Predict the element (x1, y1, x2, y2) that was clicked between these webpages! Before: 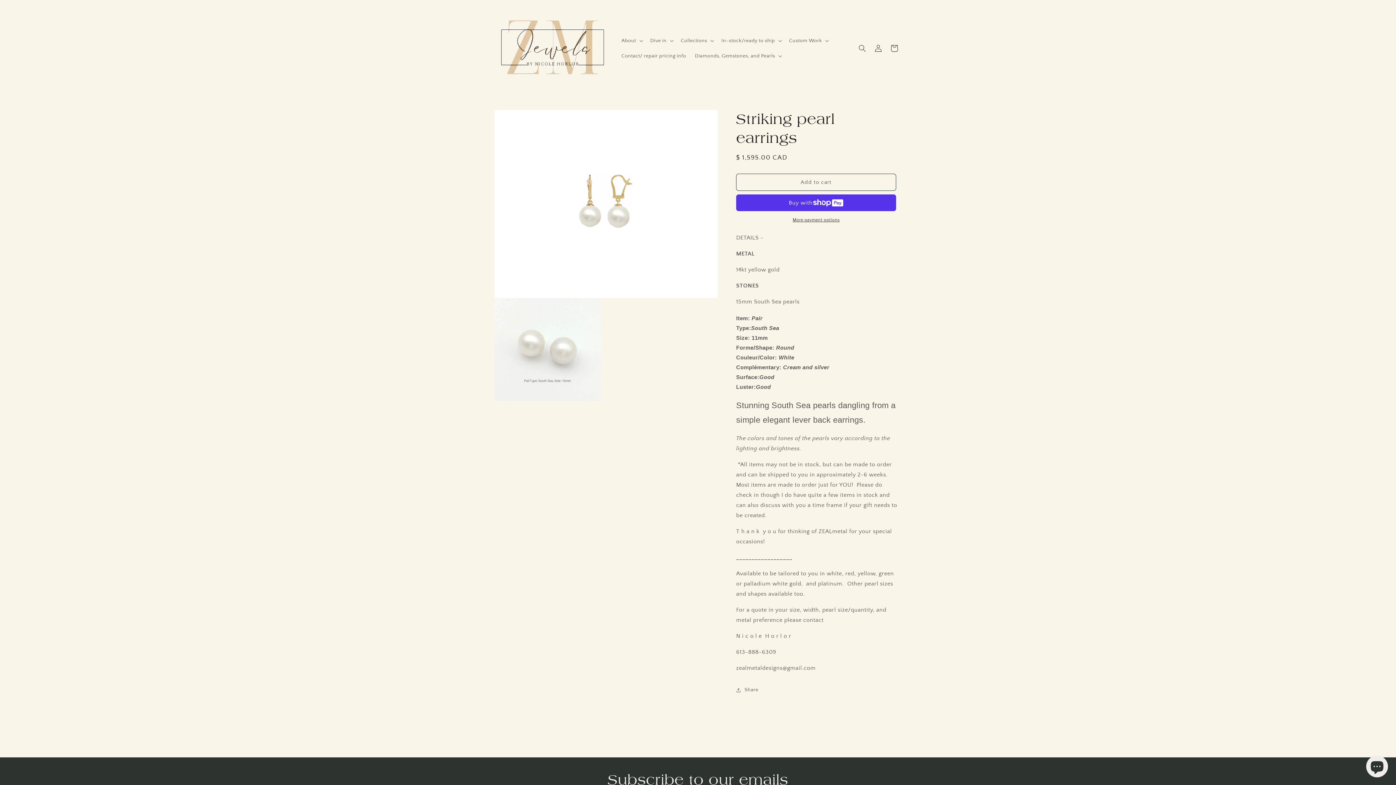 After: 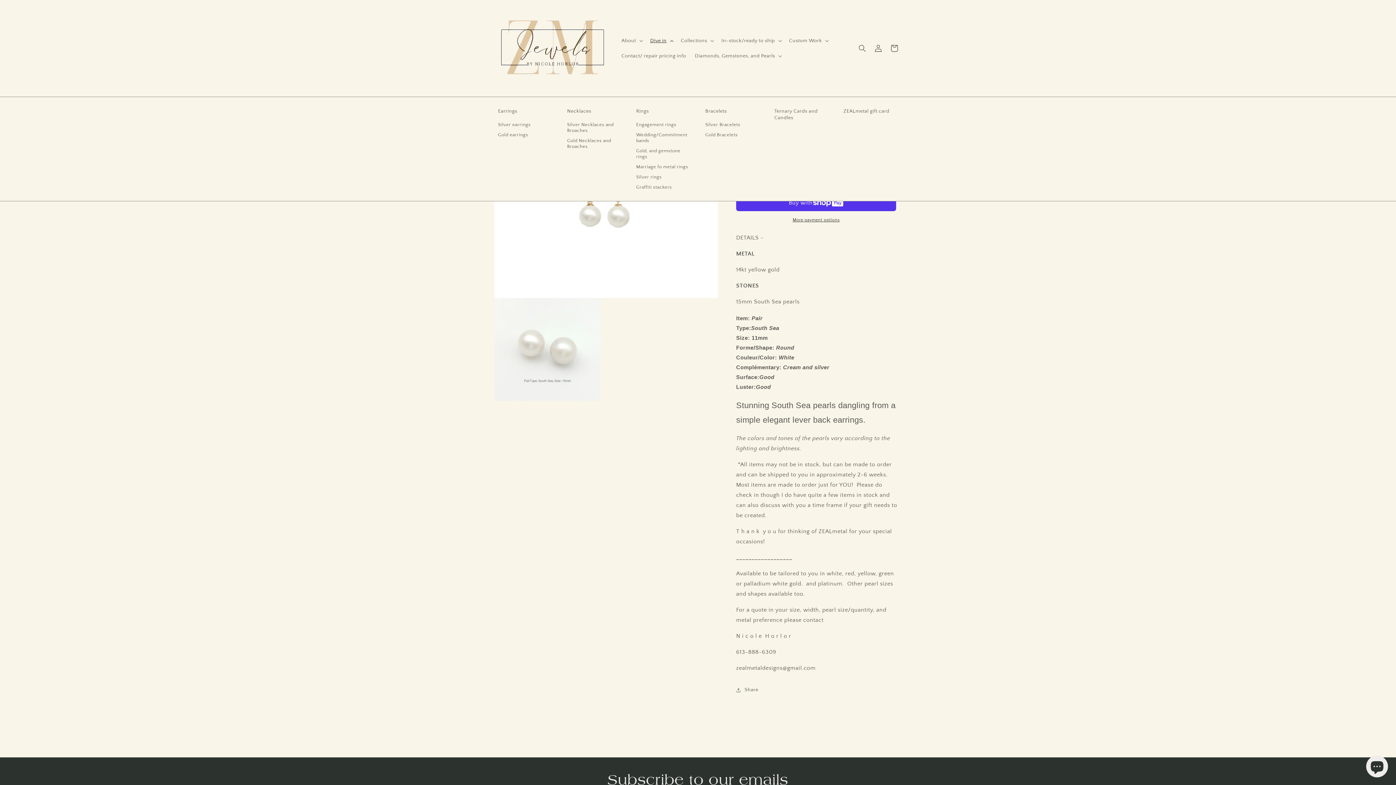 Action: bbox: (646, 33, 676, 48) label: Dive in